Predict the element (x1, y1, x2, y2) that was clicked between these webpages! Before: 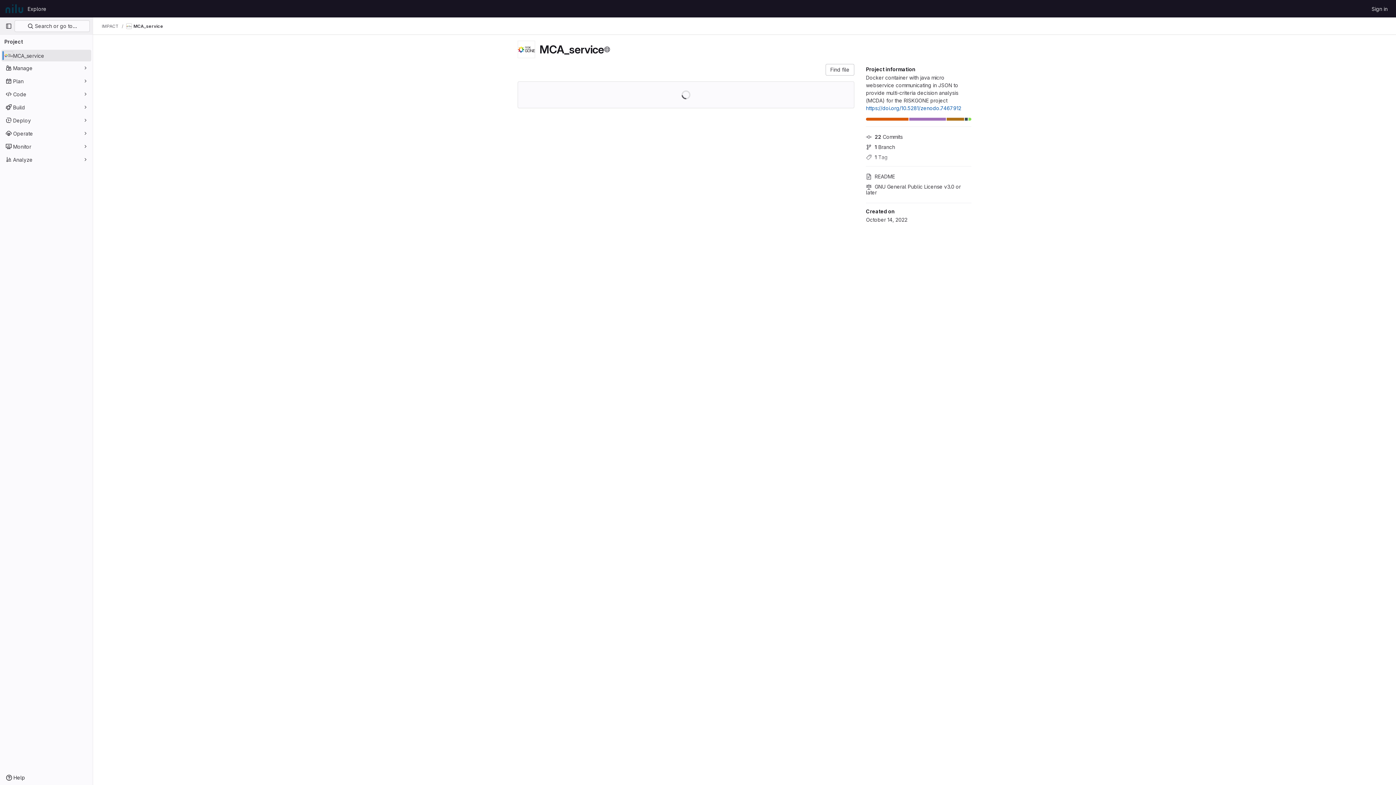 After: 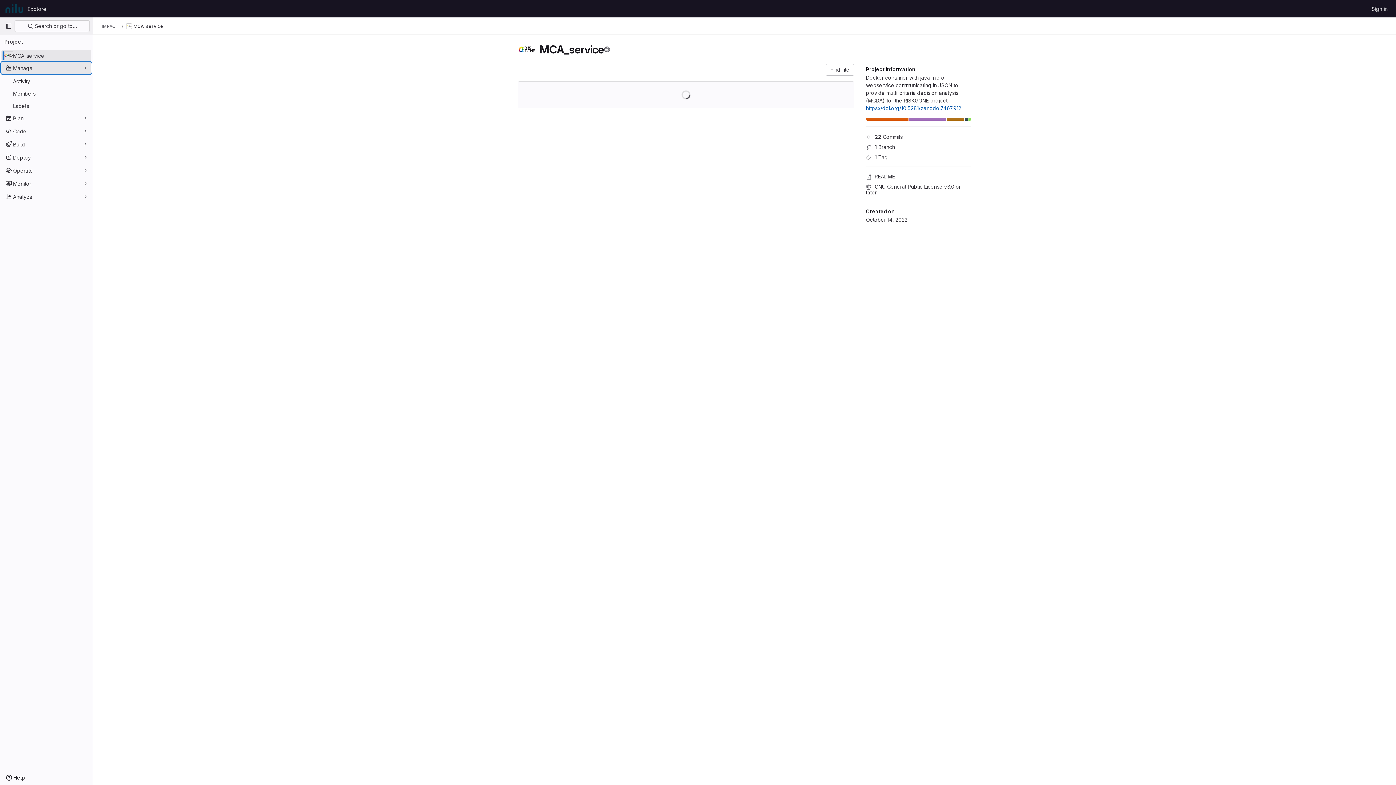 Action: label: Manage bbox: (1, 62, 91, 73)